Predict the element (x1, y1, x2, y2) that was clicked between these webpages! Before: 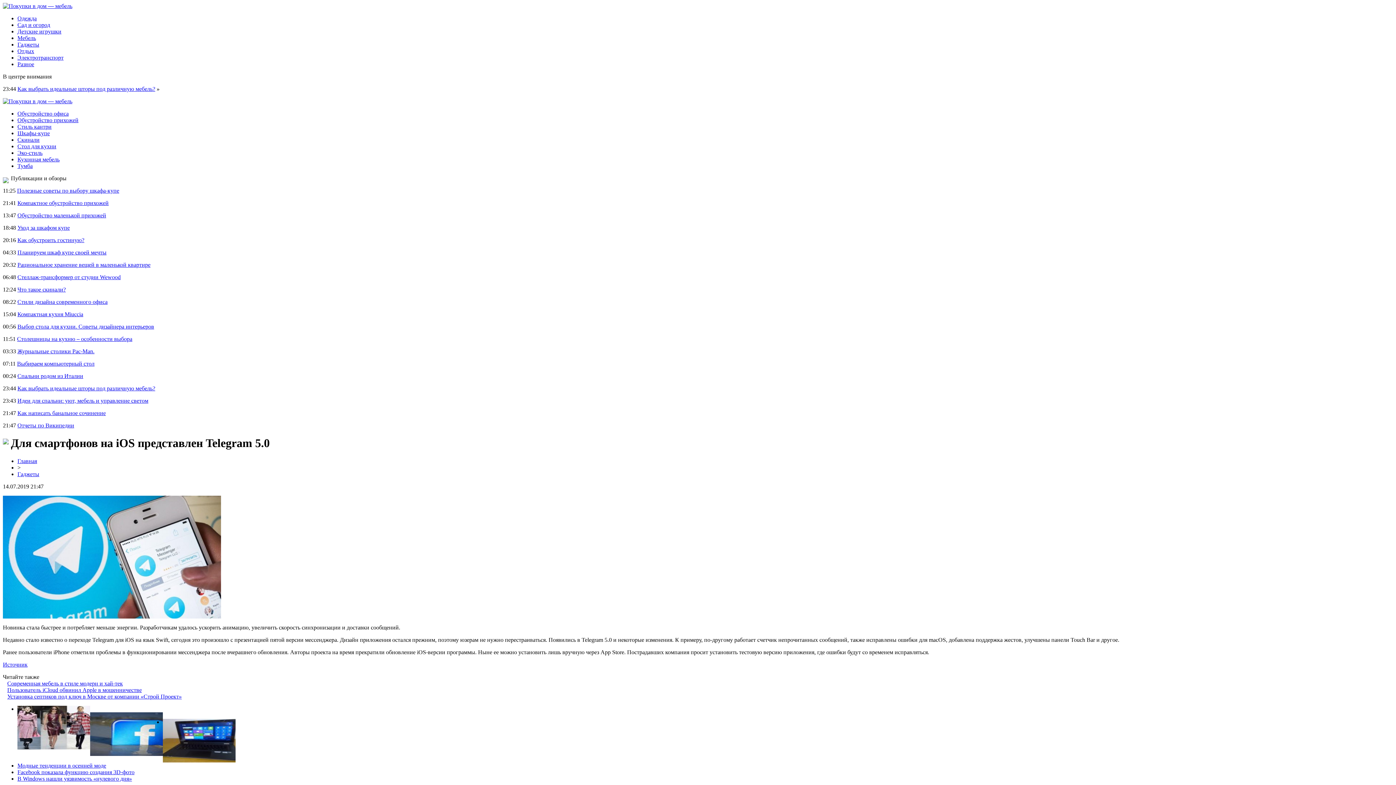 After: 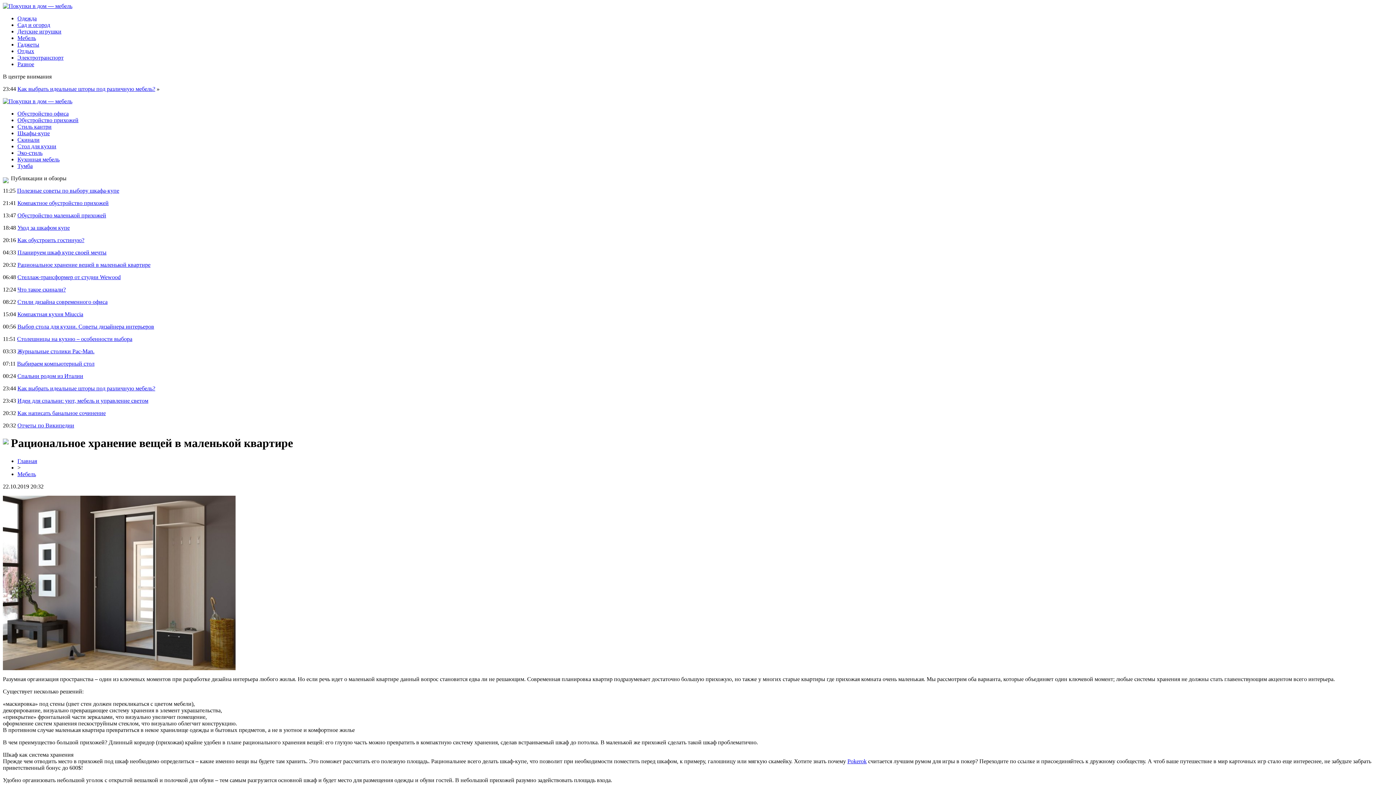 Action: label: Рациональное хранение вещей в маленькой квартире bbox: (17, 261, 150, 268)